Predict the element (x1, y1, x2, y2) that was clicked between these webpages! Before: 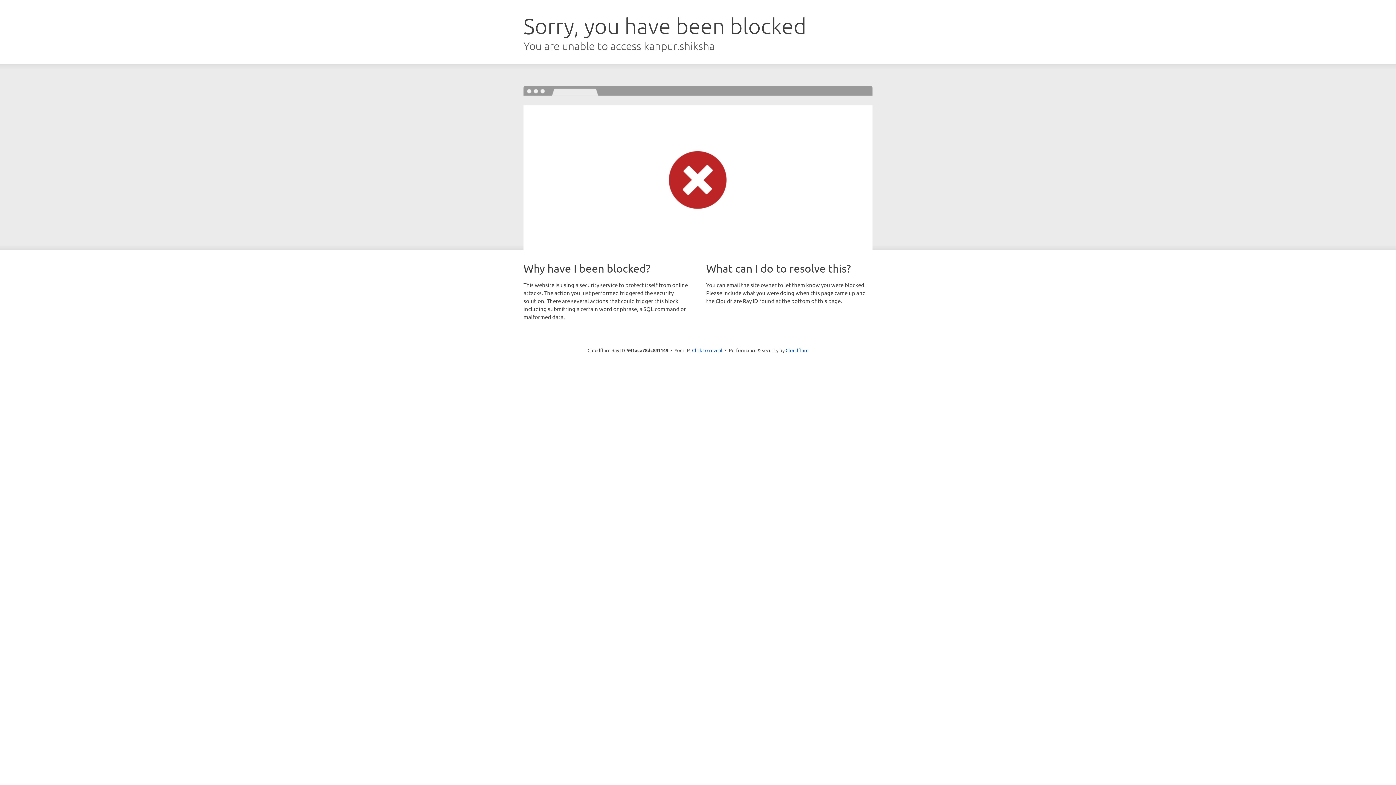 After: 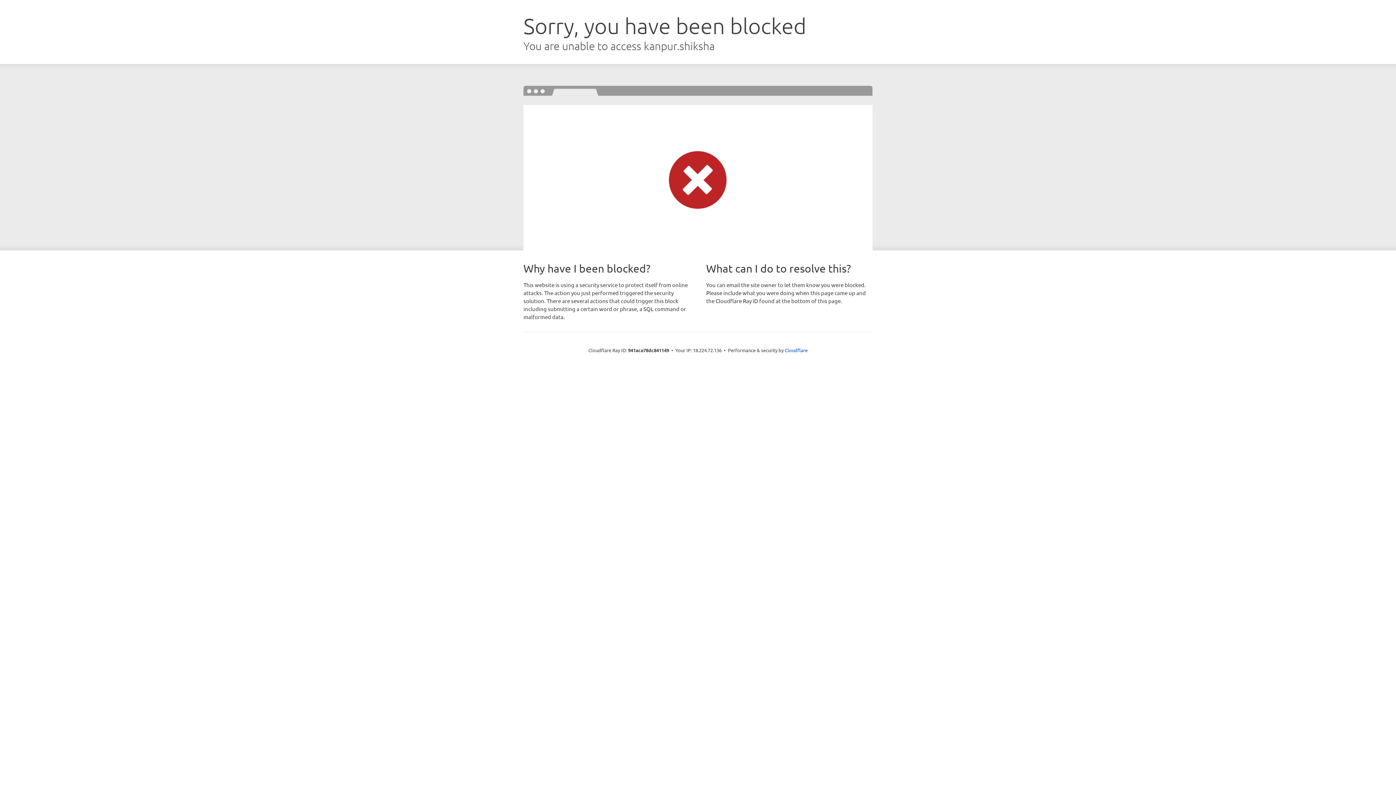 Action: label: Click to reveal bbox: (692, 346, 722, 353)